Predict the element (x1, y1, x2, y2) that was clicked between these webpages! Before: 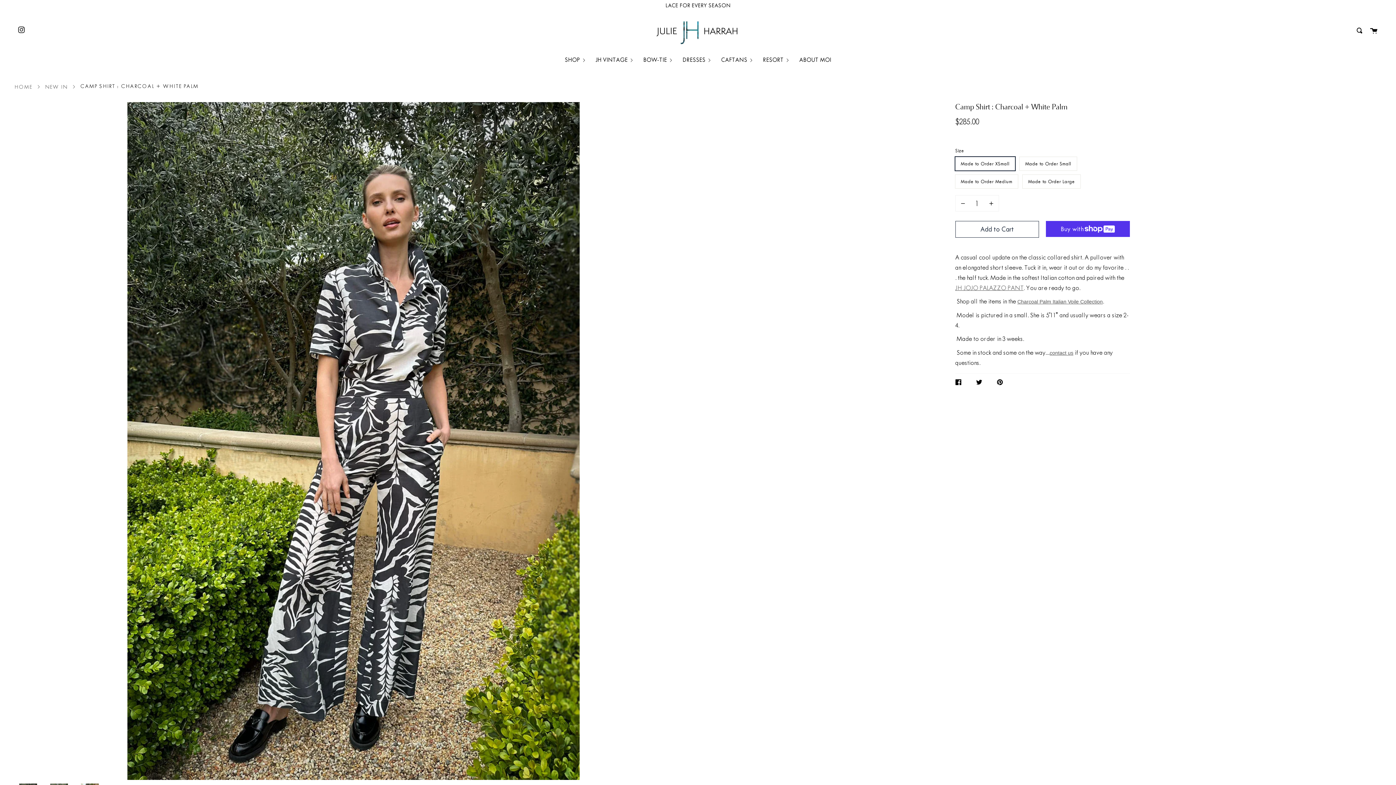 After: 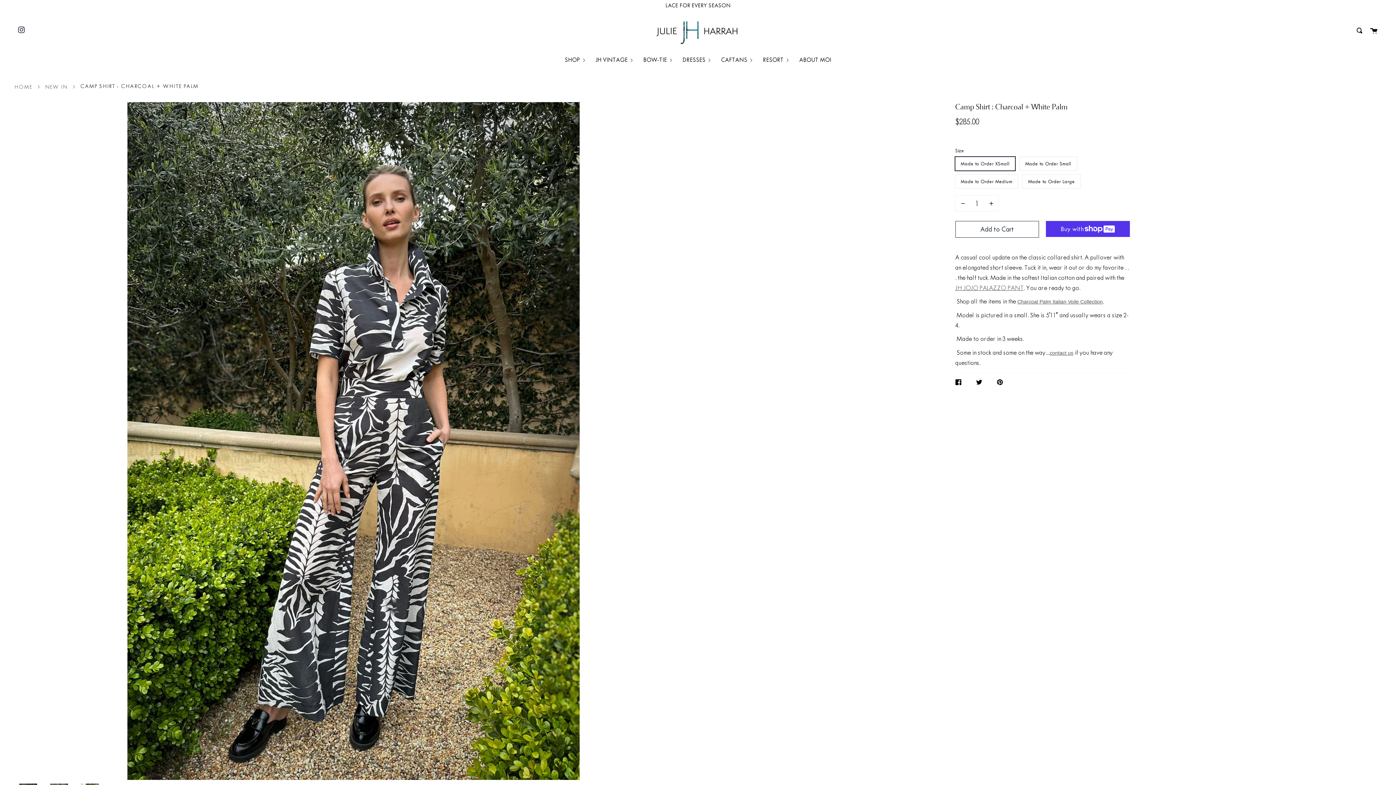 Action: label: Instagram bbox: (14, 10, 28, 48)